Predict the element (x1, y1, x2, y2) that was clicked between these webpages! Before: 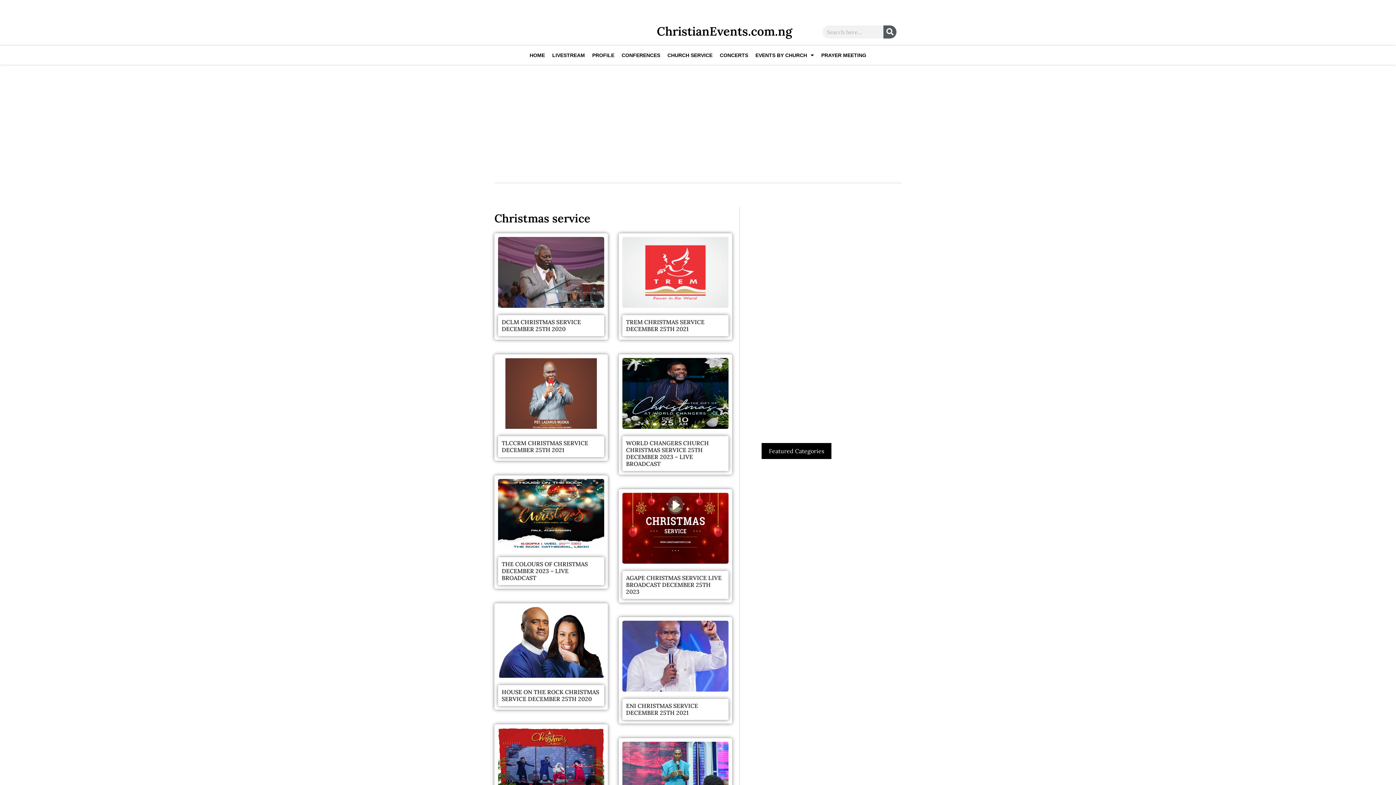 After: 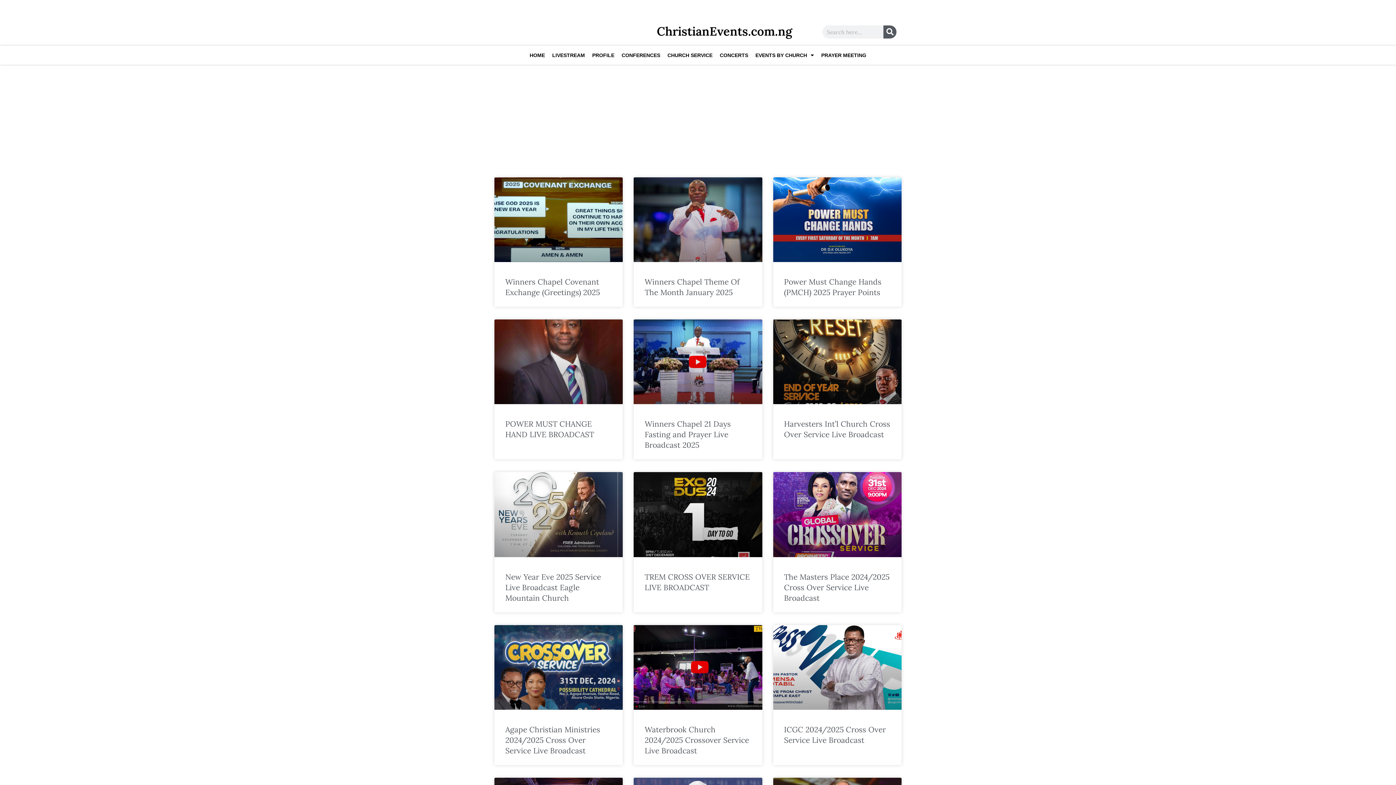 Action: bbox: (526, 45, 548, 64) label: HOME